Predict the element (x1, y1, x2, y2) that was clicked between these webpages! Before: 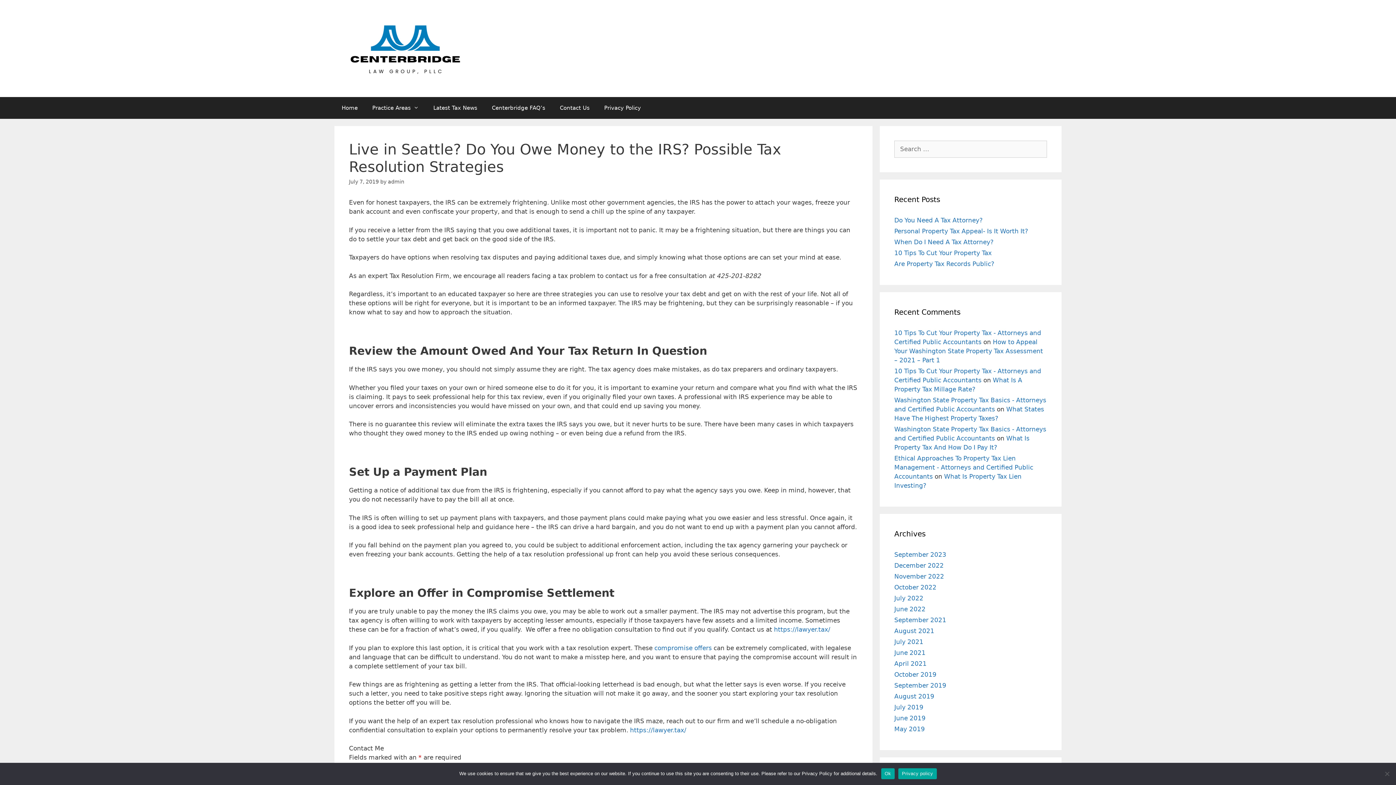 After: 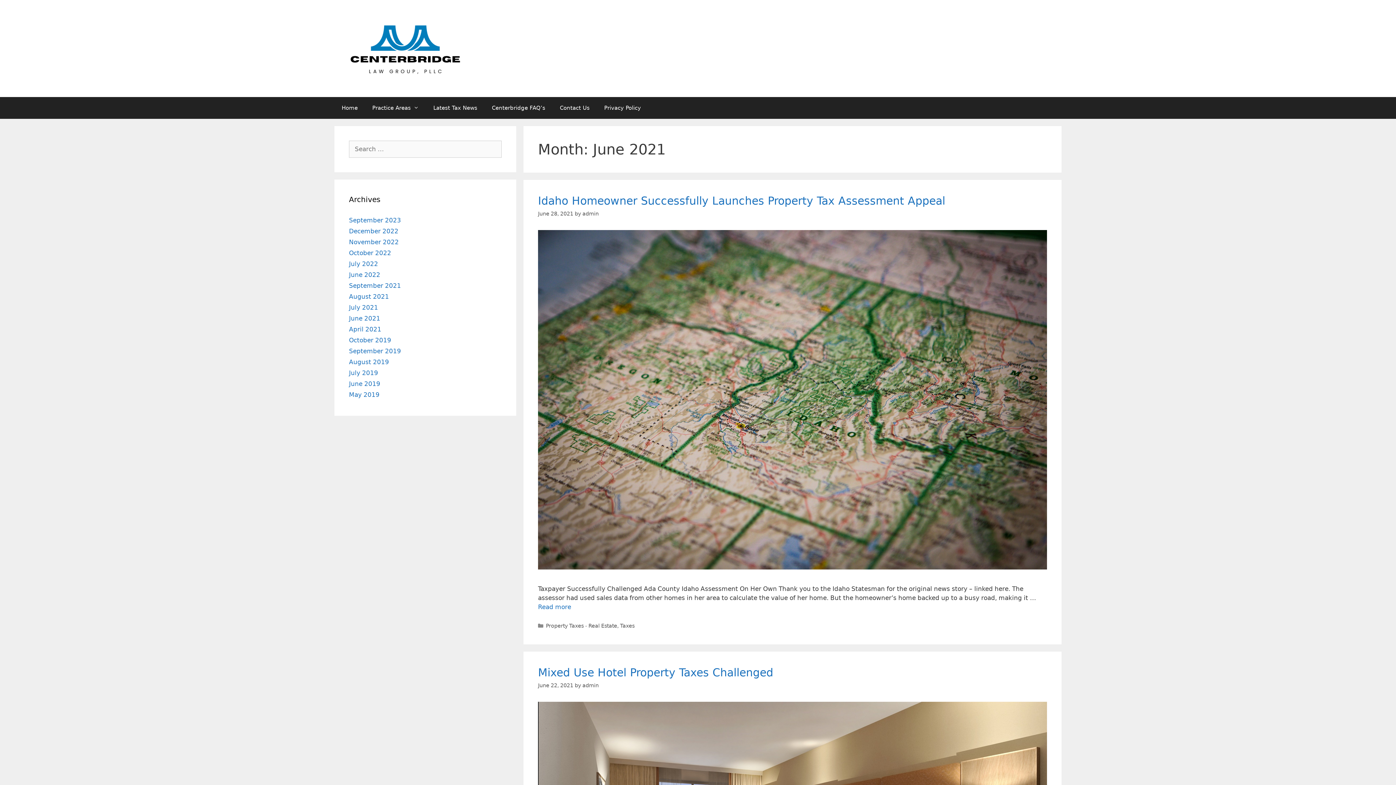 Action: bbox: (894, 649, 925, 656) label: June 2021